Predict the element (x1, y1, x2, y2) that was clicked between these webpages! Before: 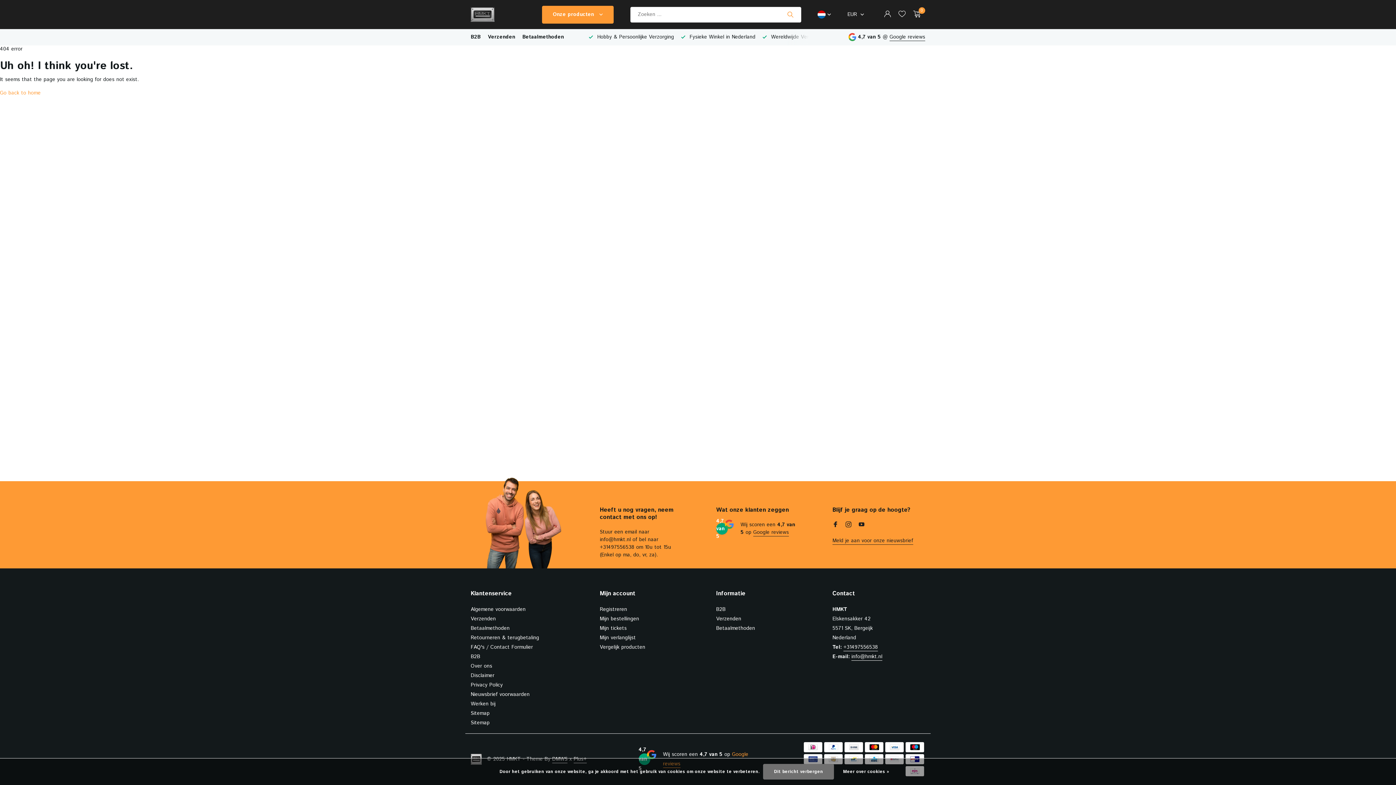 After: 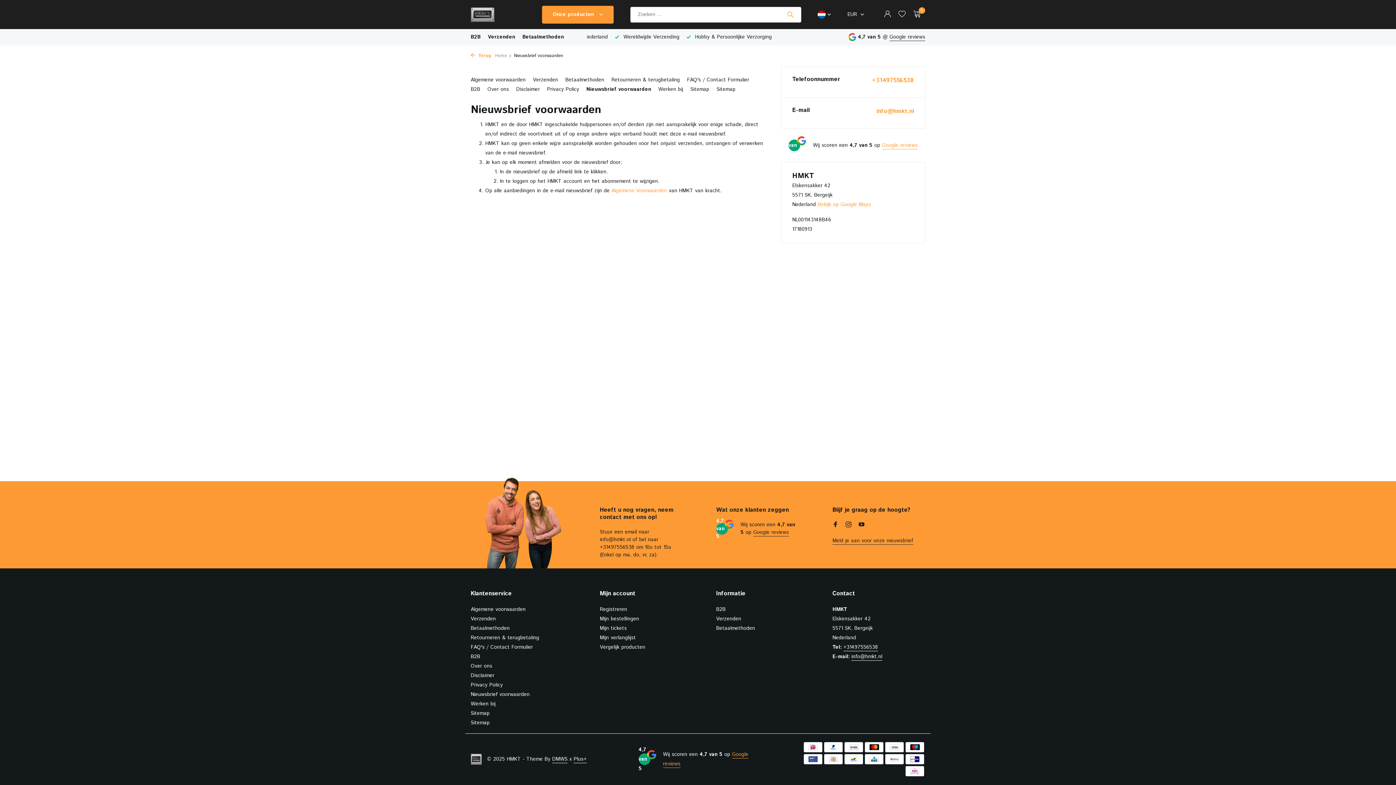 Action: label: Nieuwsbrief voorwaarden bbox: (470, 691, 529, 698)